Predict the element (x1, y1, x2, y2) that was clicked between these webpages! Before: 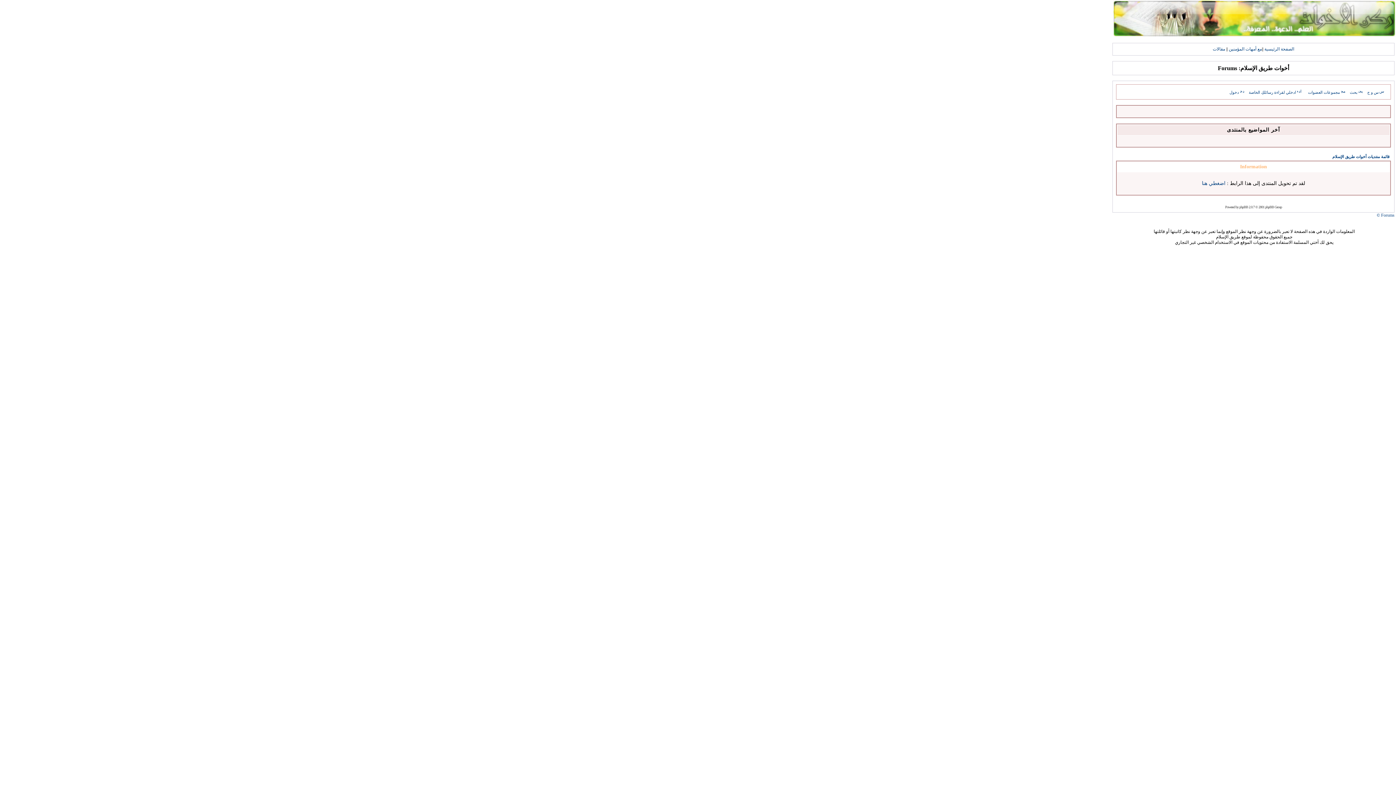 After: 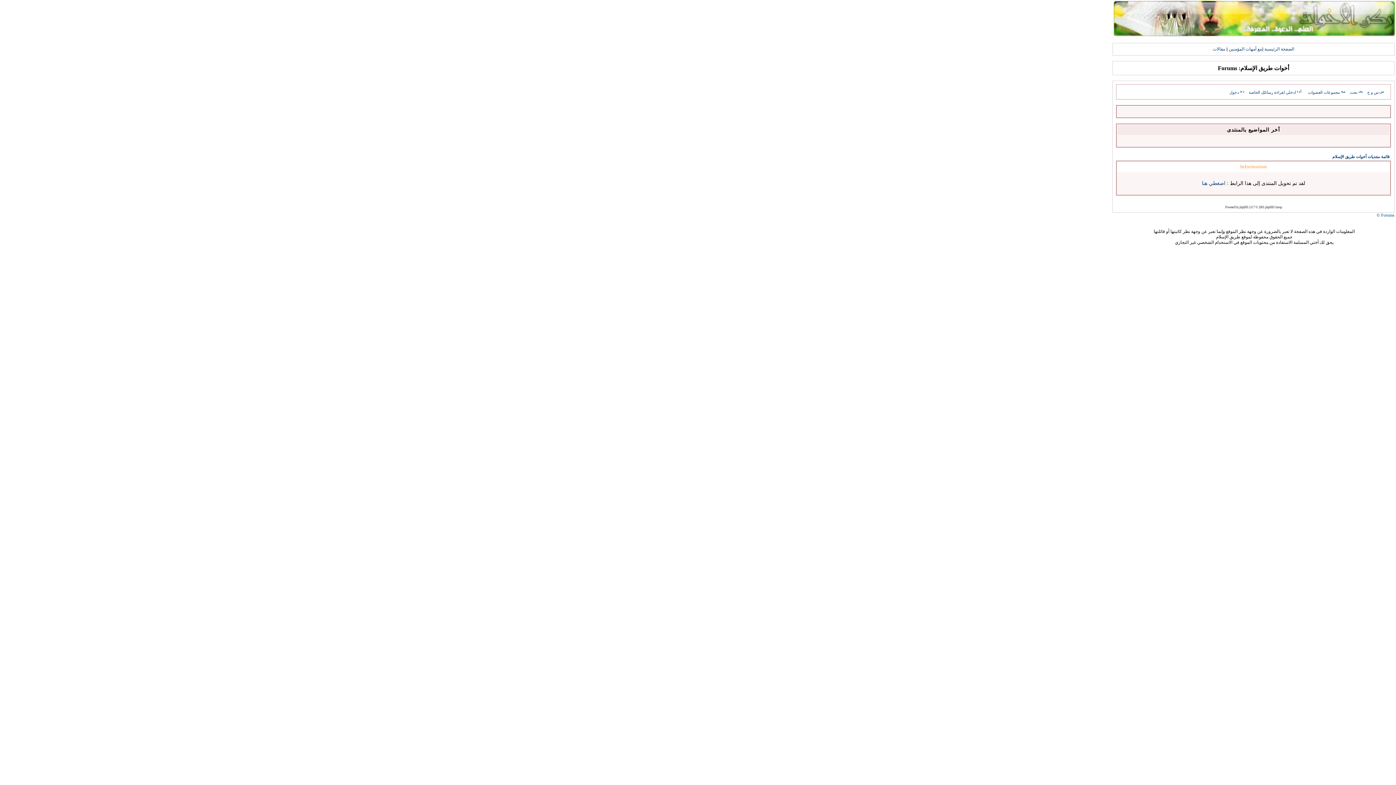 Action: label: بحث bbox: (1350, 90, 1364, 94)